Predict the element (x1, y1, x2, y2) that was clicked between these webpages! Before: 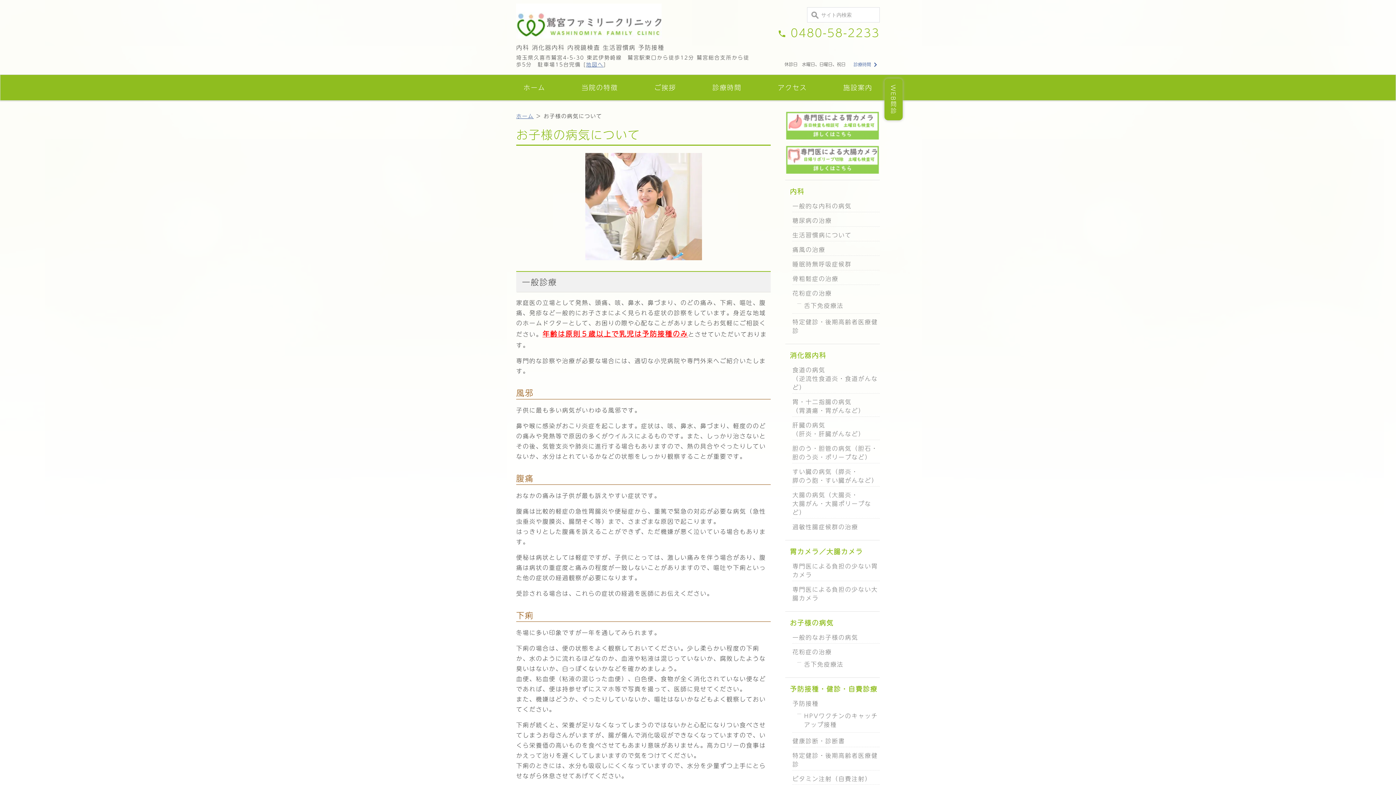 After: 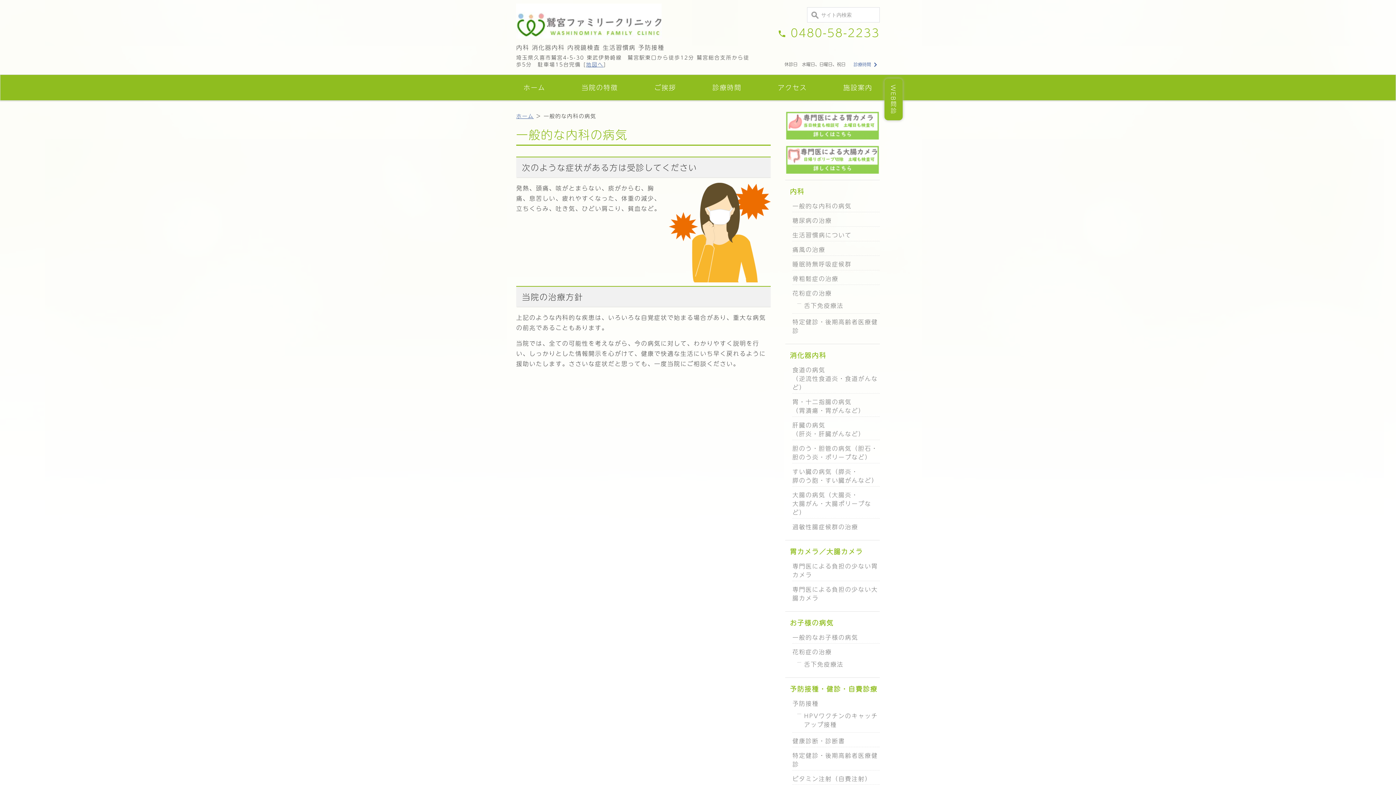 Action: label: 一般的な内科の病気 bbox: (792, 199, 880, 212)